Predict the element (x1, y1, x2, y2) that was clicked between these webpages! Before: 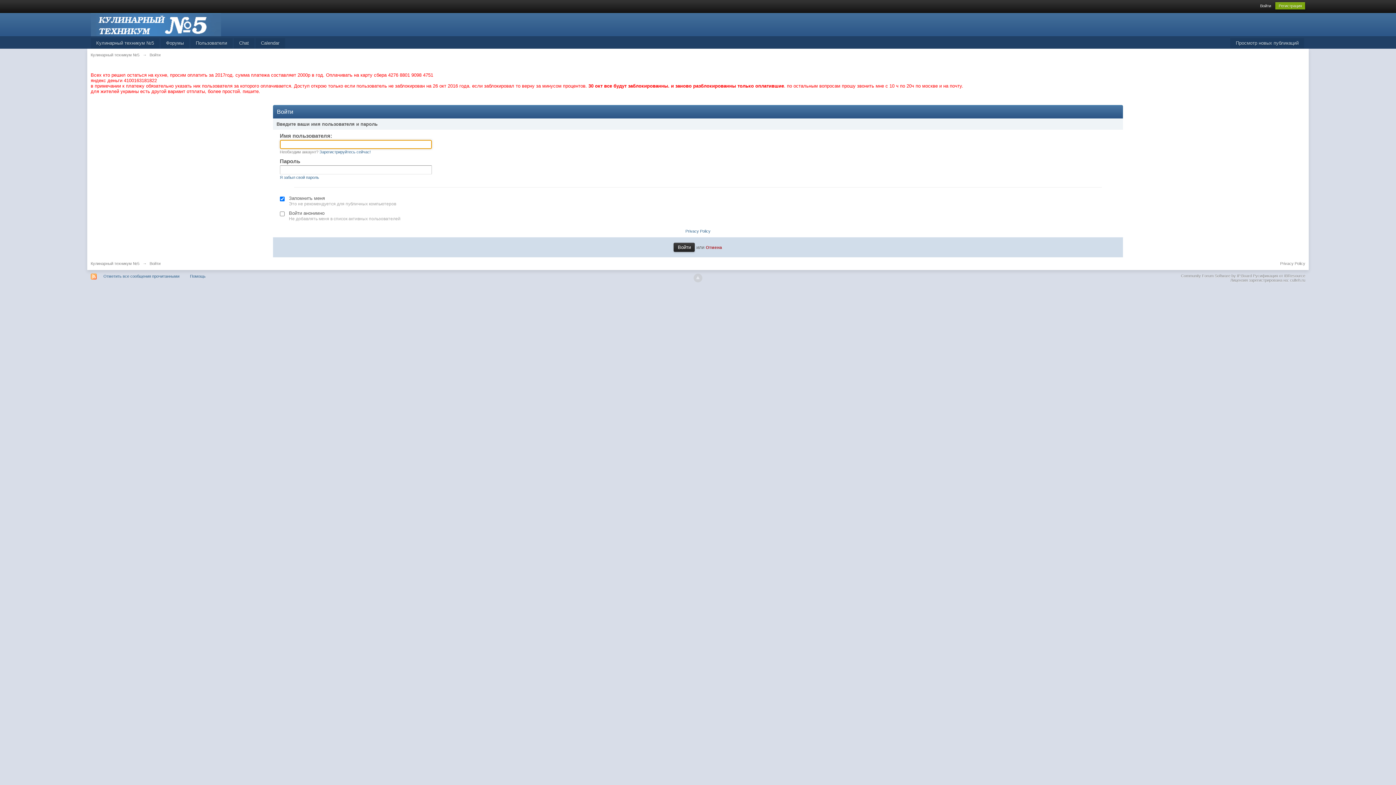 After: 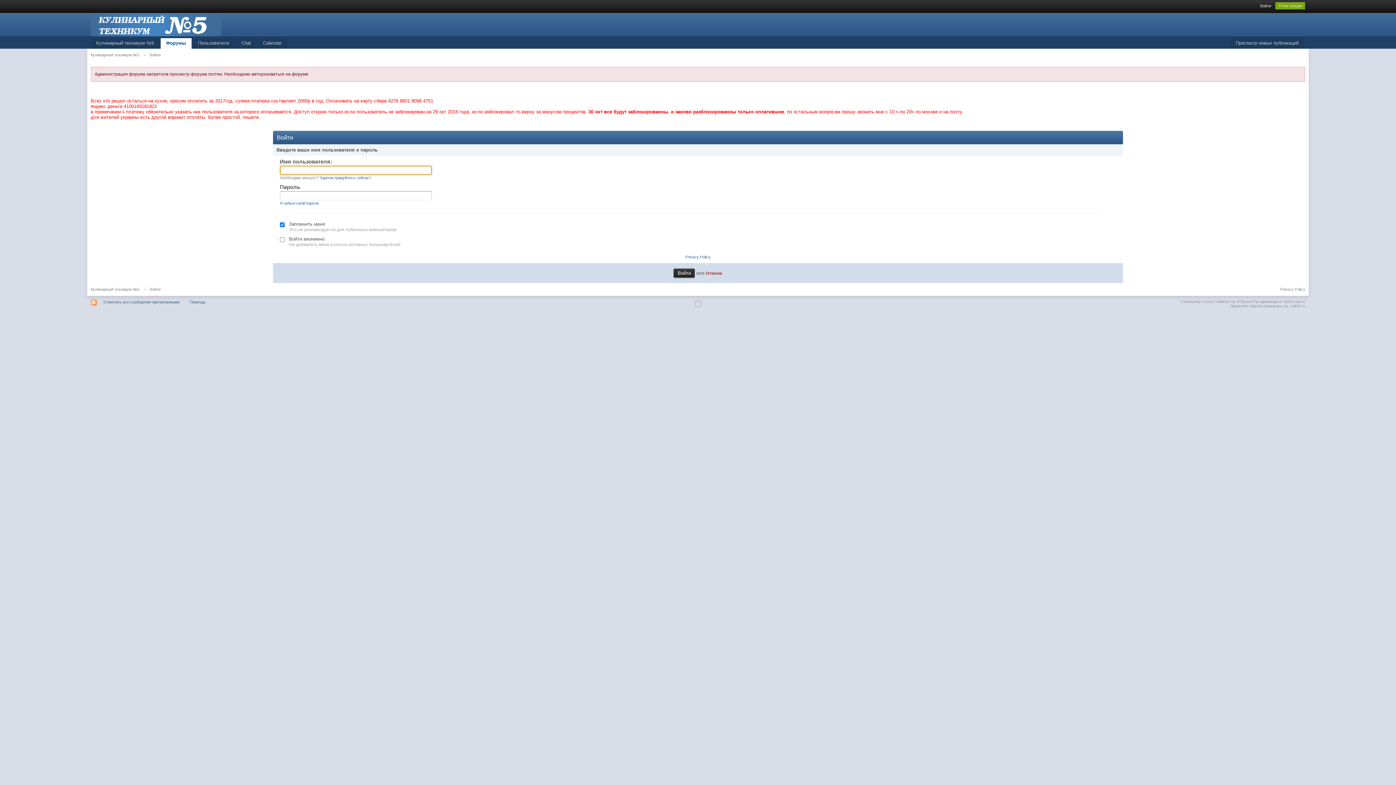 Action: bbox: (705, 245, 722, 249) label: Отмена